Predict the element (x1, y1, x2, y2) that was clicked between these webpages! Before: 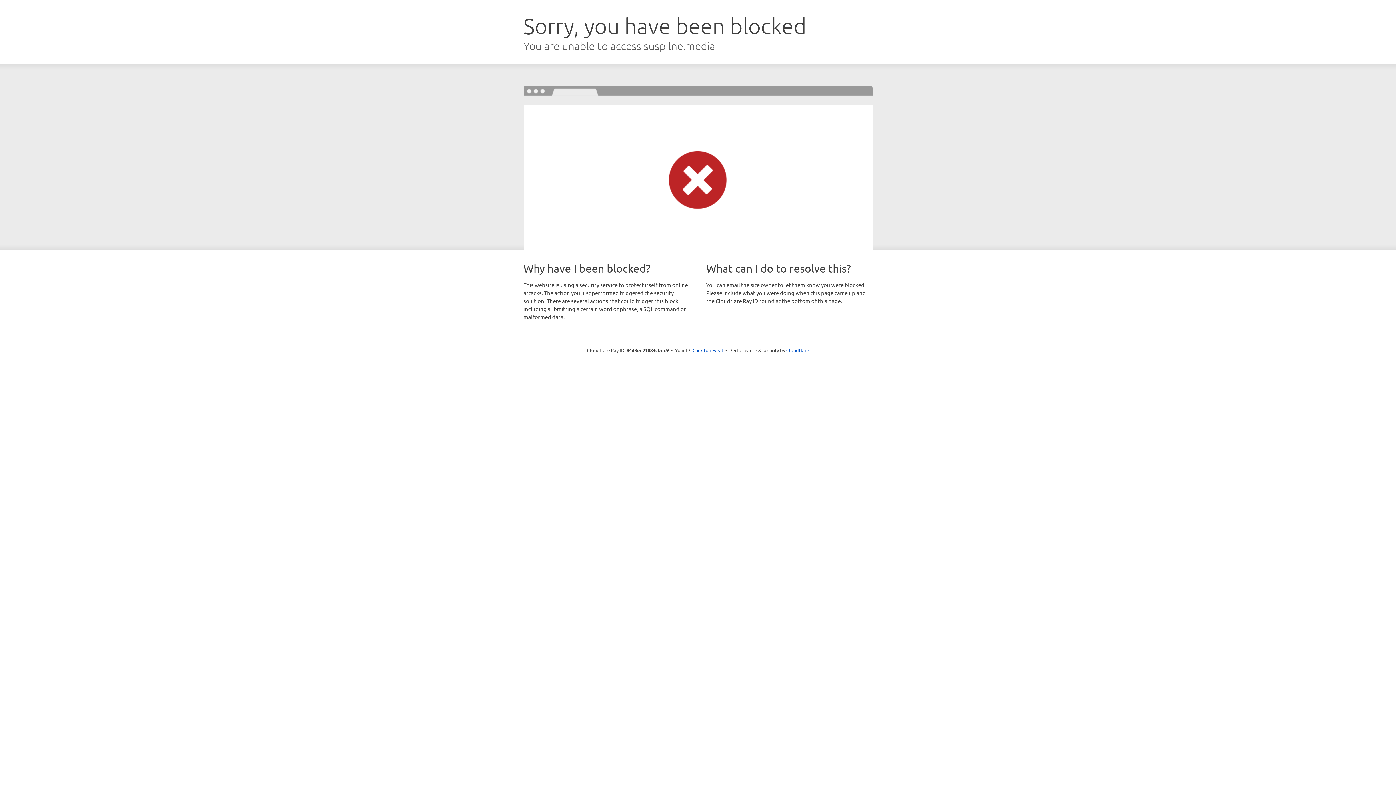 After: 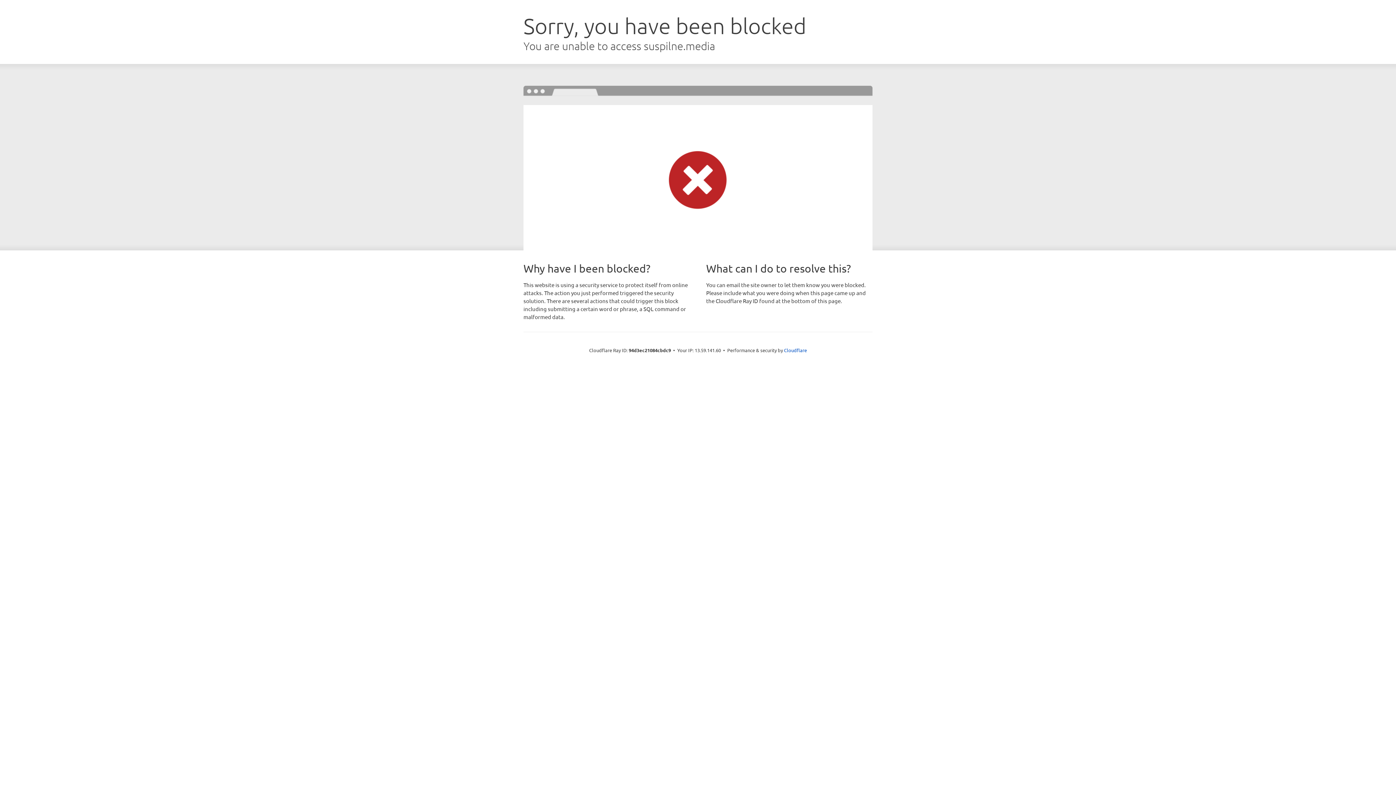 Action: label: Click to reveal bbox: (692, 346, 723, 353)